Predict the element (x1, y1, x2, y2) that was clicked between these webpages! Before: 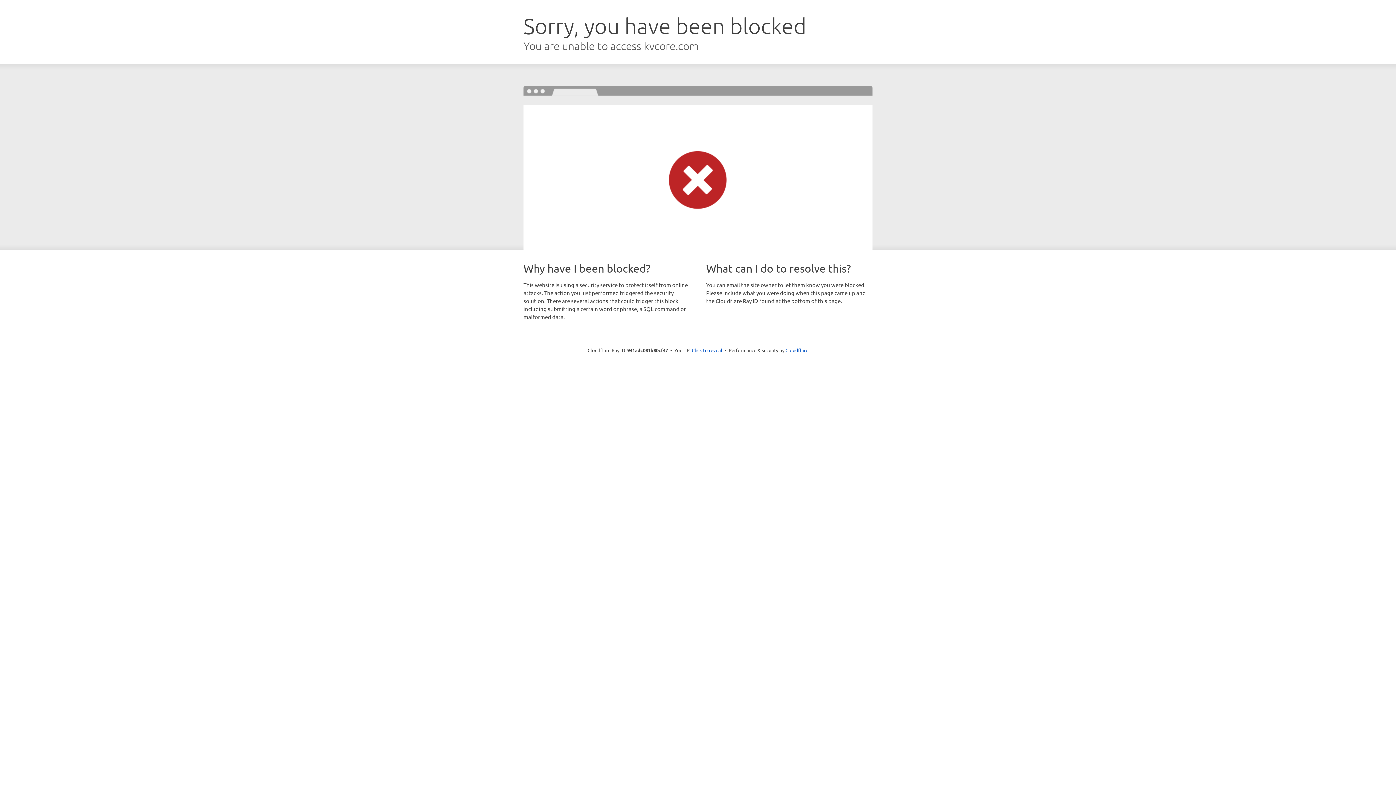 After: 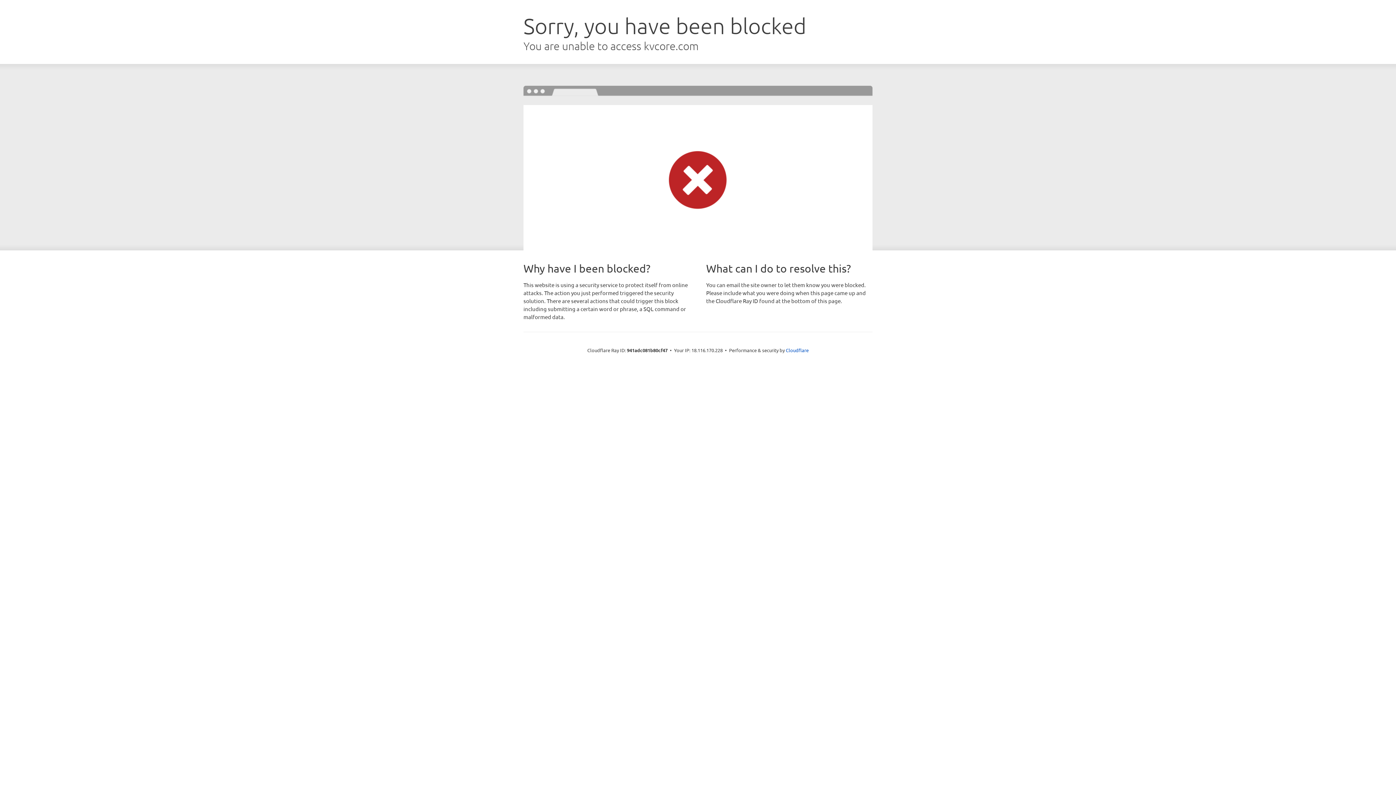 Action: label: Click to reveal bbox: (692, 346, 722, 353)